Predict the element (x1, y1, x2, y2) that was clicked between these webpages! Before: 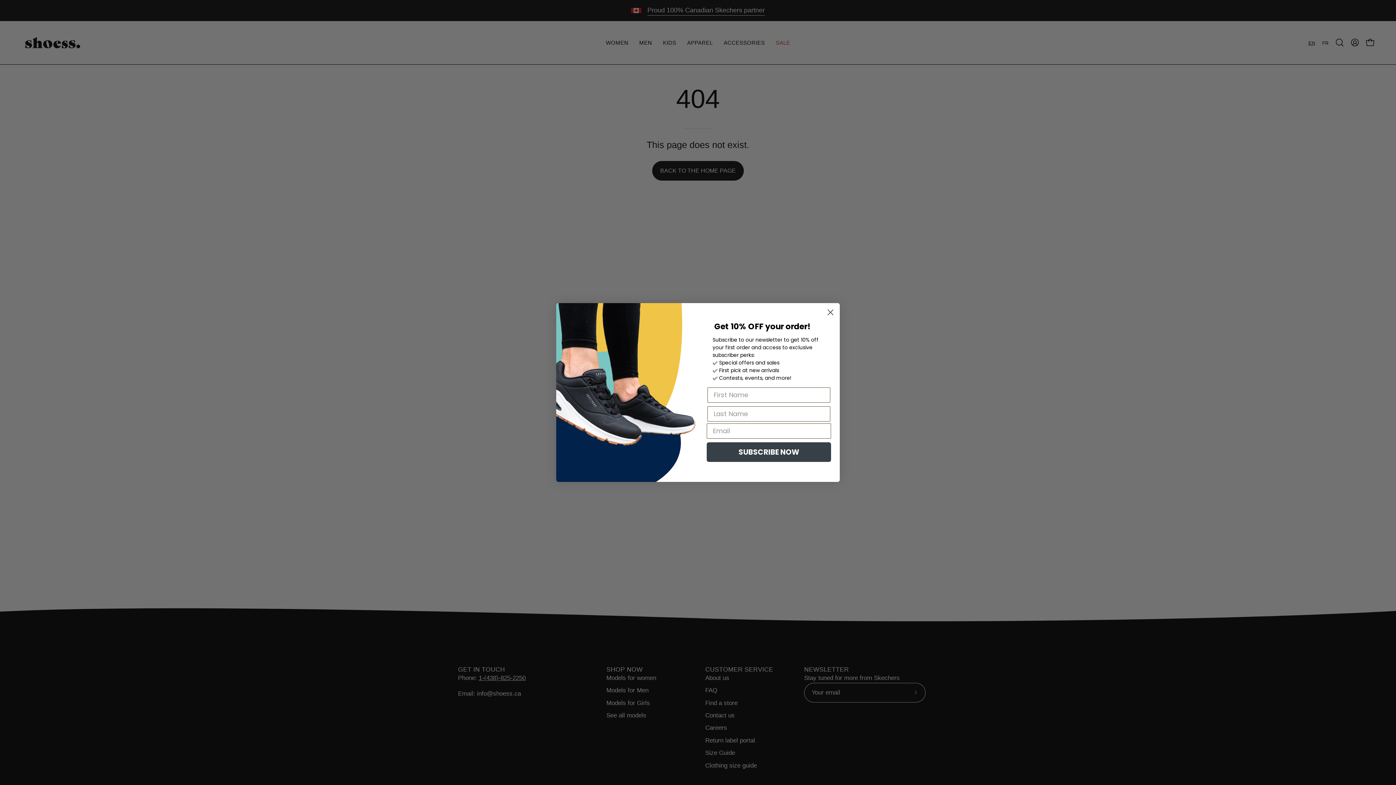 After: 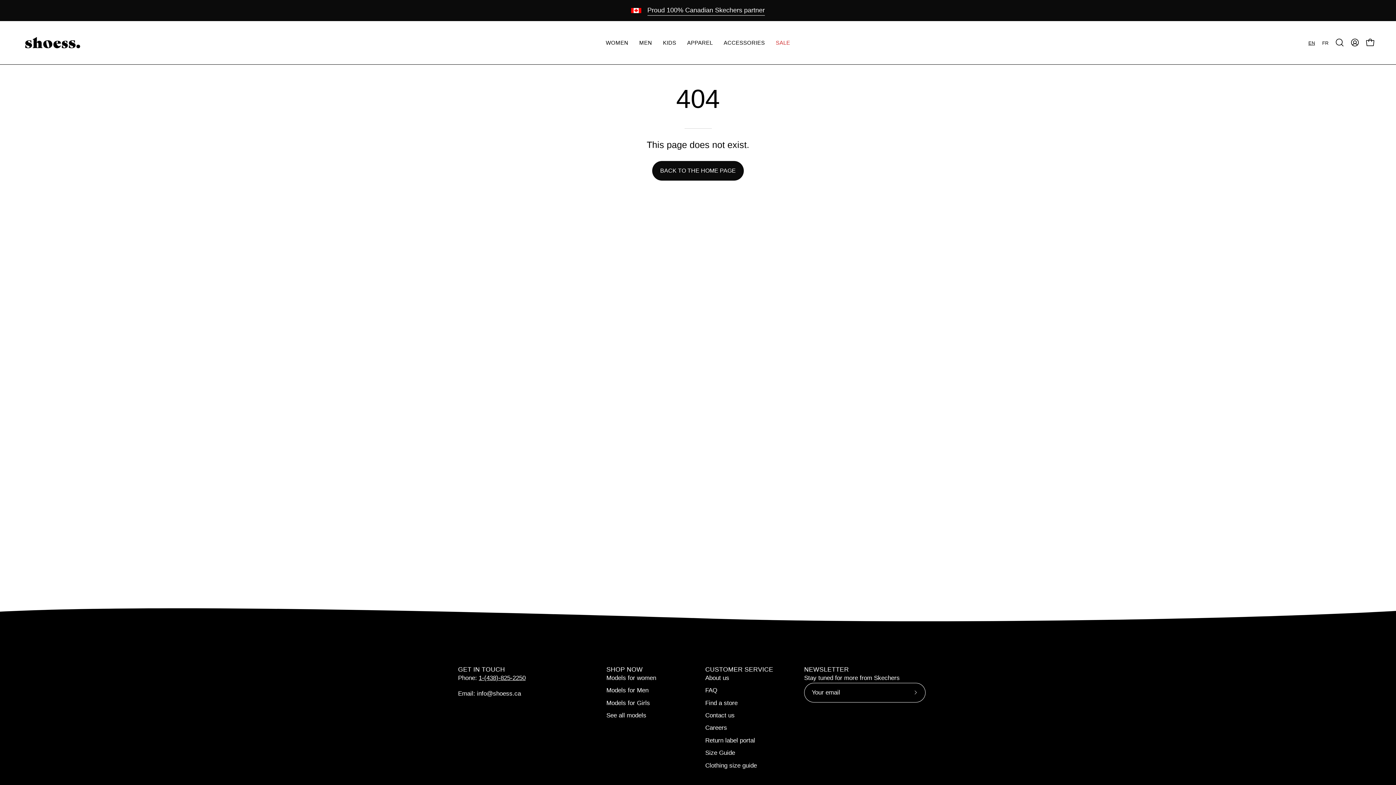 Action: label: Close dialog bbox: (824, 325, 837, 338)